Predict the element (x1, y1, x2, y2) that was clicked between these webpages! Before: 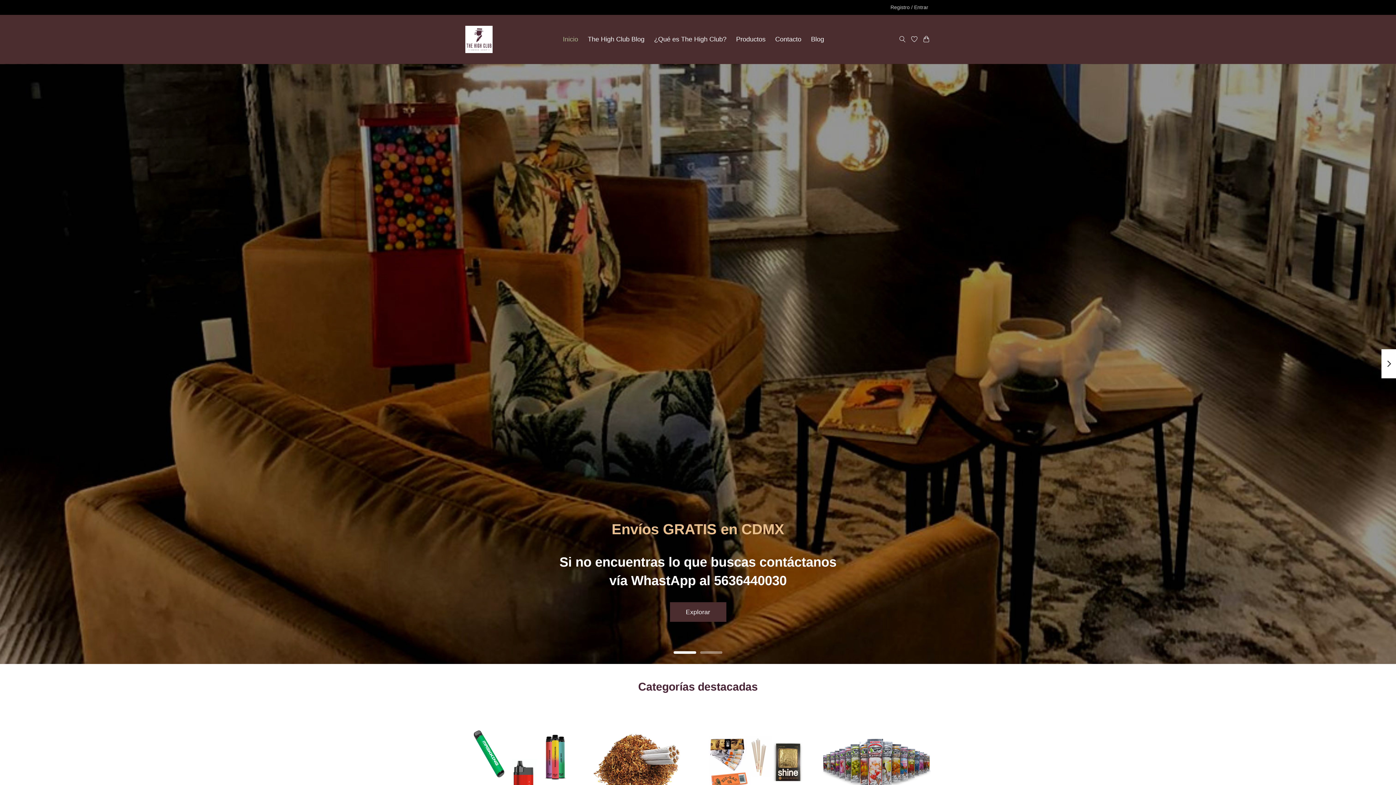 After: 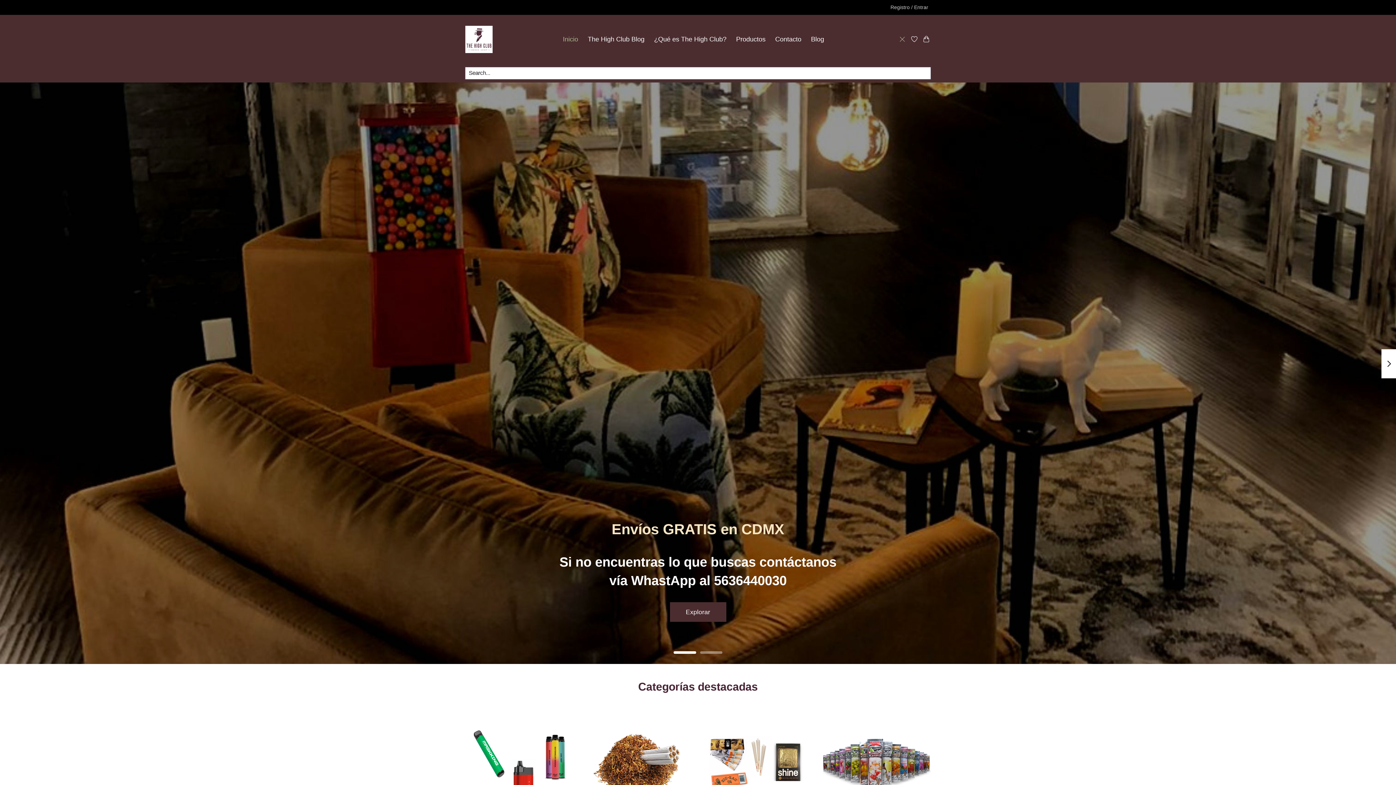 Action: bbox: (898, 34, 906, 44) label: Toggle icon